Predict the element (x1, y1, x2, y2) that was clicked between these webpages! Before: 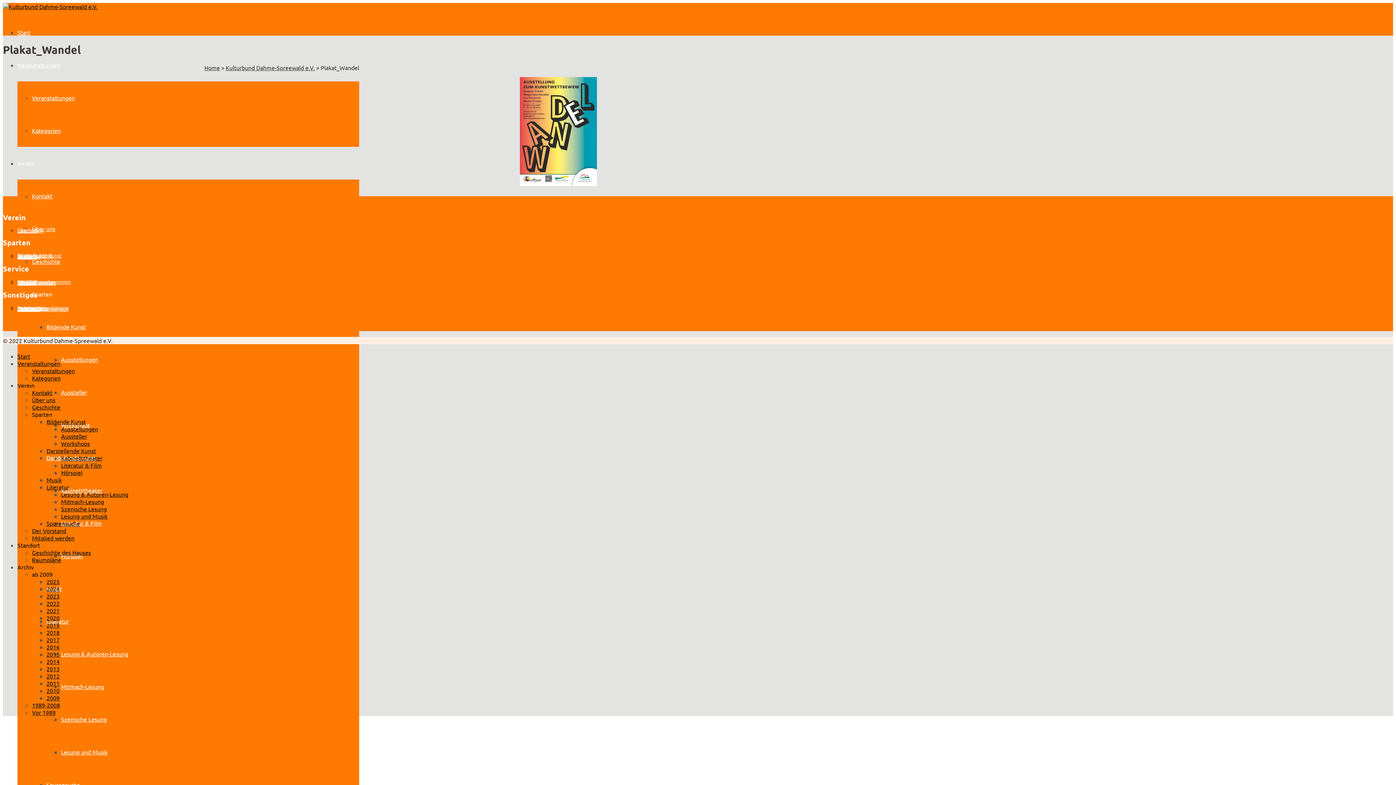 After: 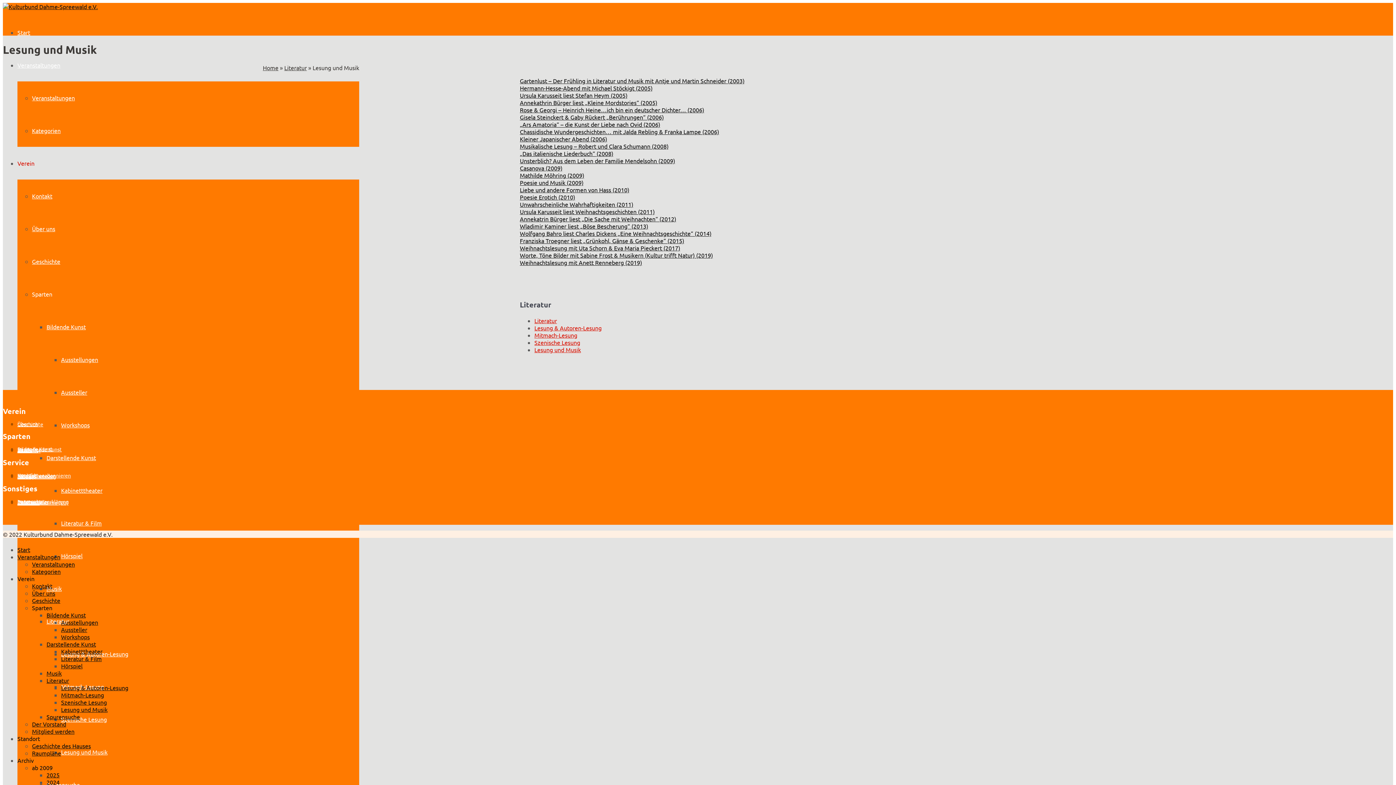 Action: bbox: (61, 512, 107, 519) label: Lesung und Musik